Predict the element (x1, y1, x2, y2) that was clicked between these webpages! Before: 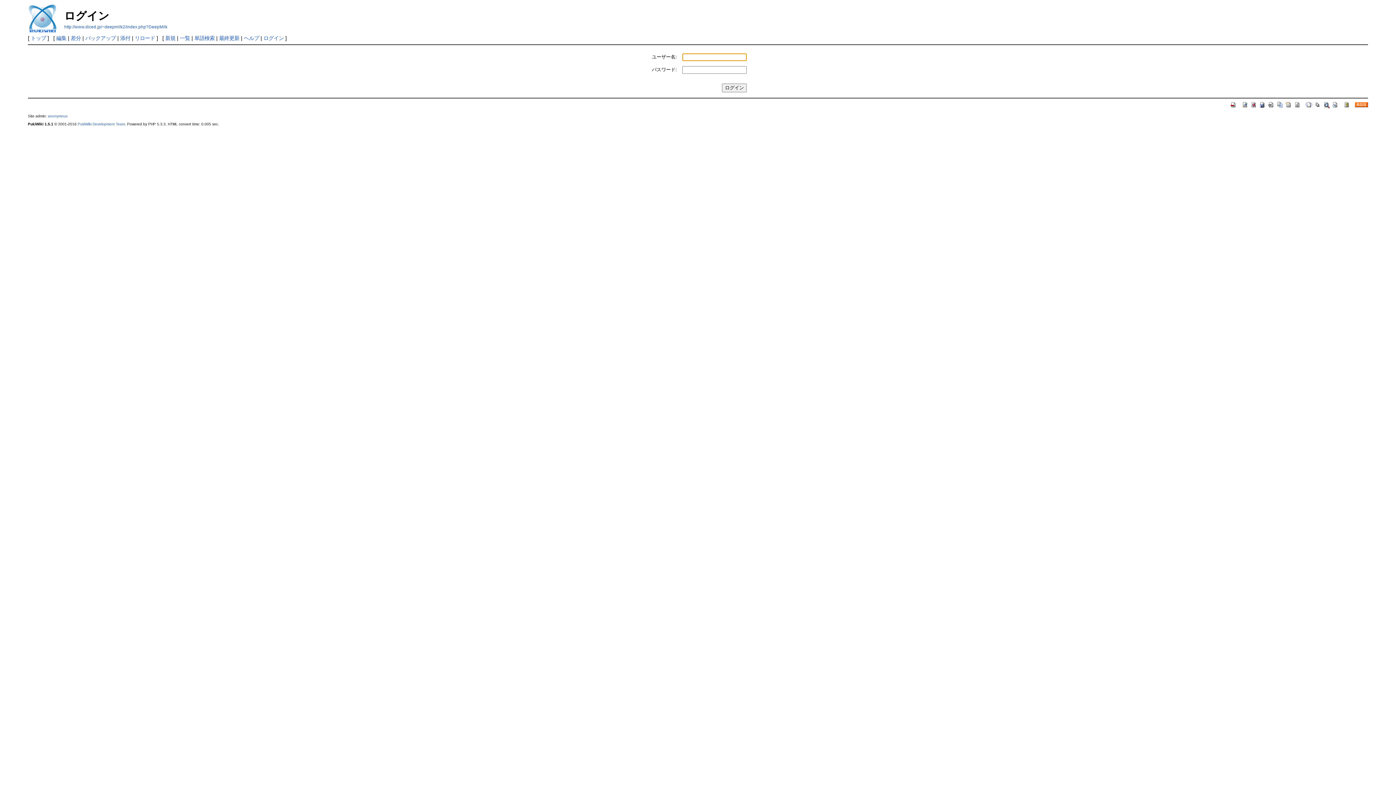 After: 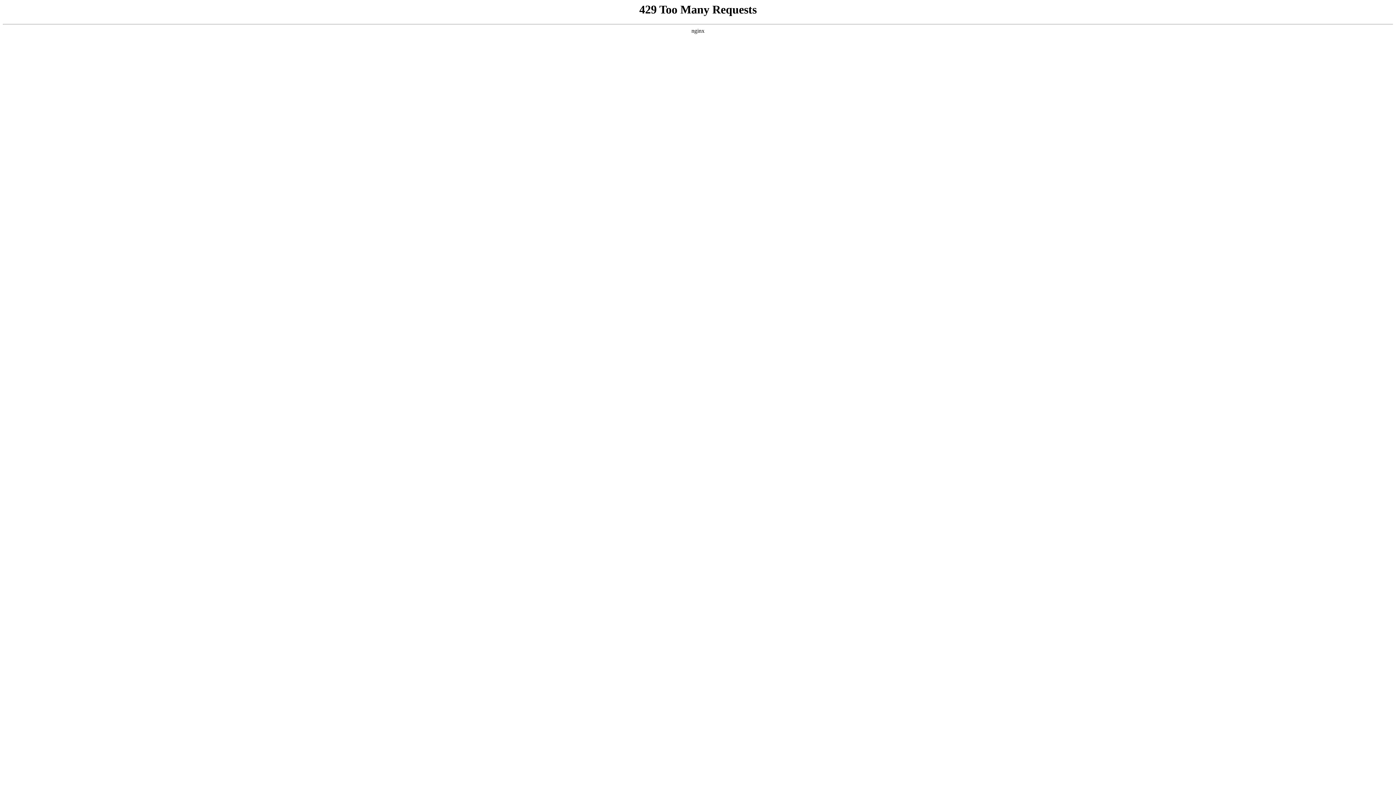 Action: label: anonymous bbox: (47, 114, 67, 118)